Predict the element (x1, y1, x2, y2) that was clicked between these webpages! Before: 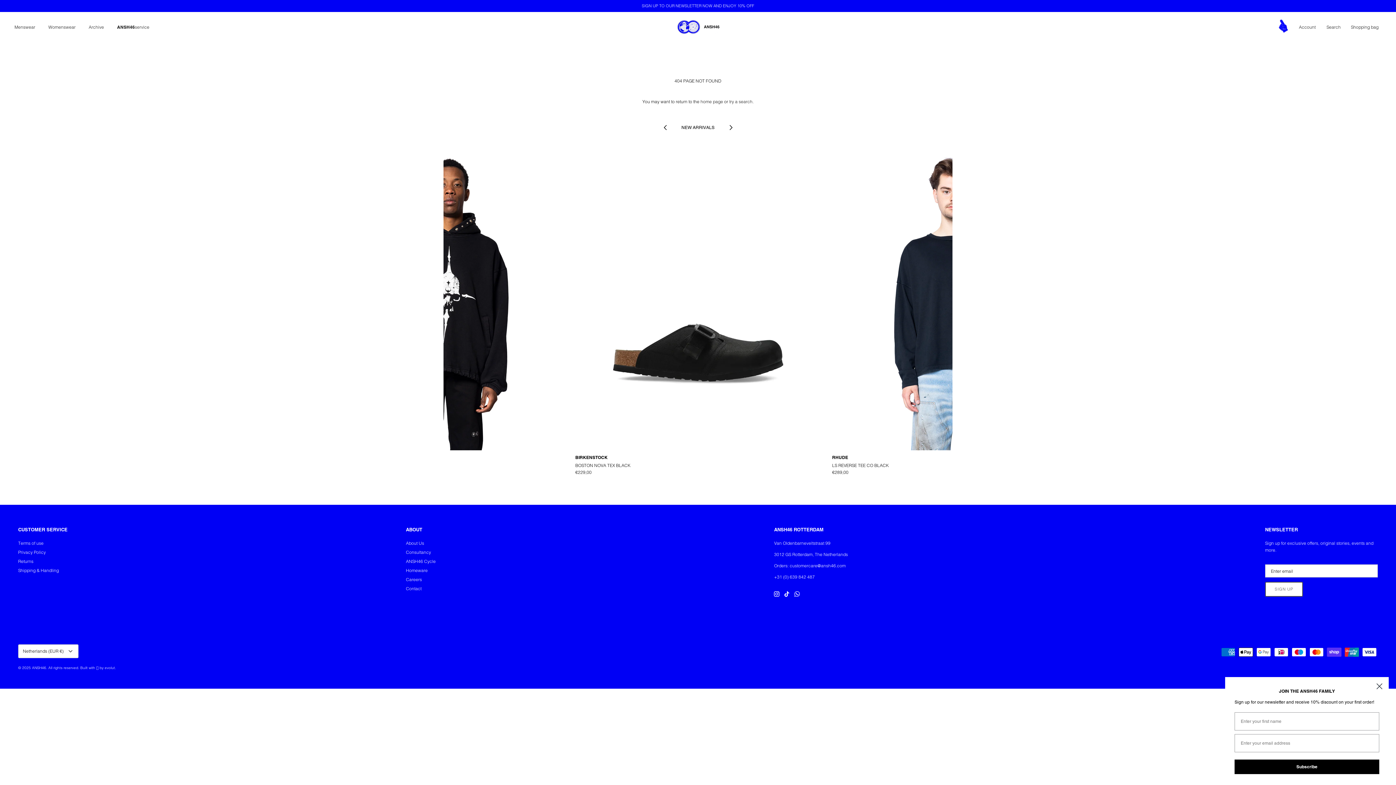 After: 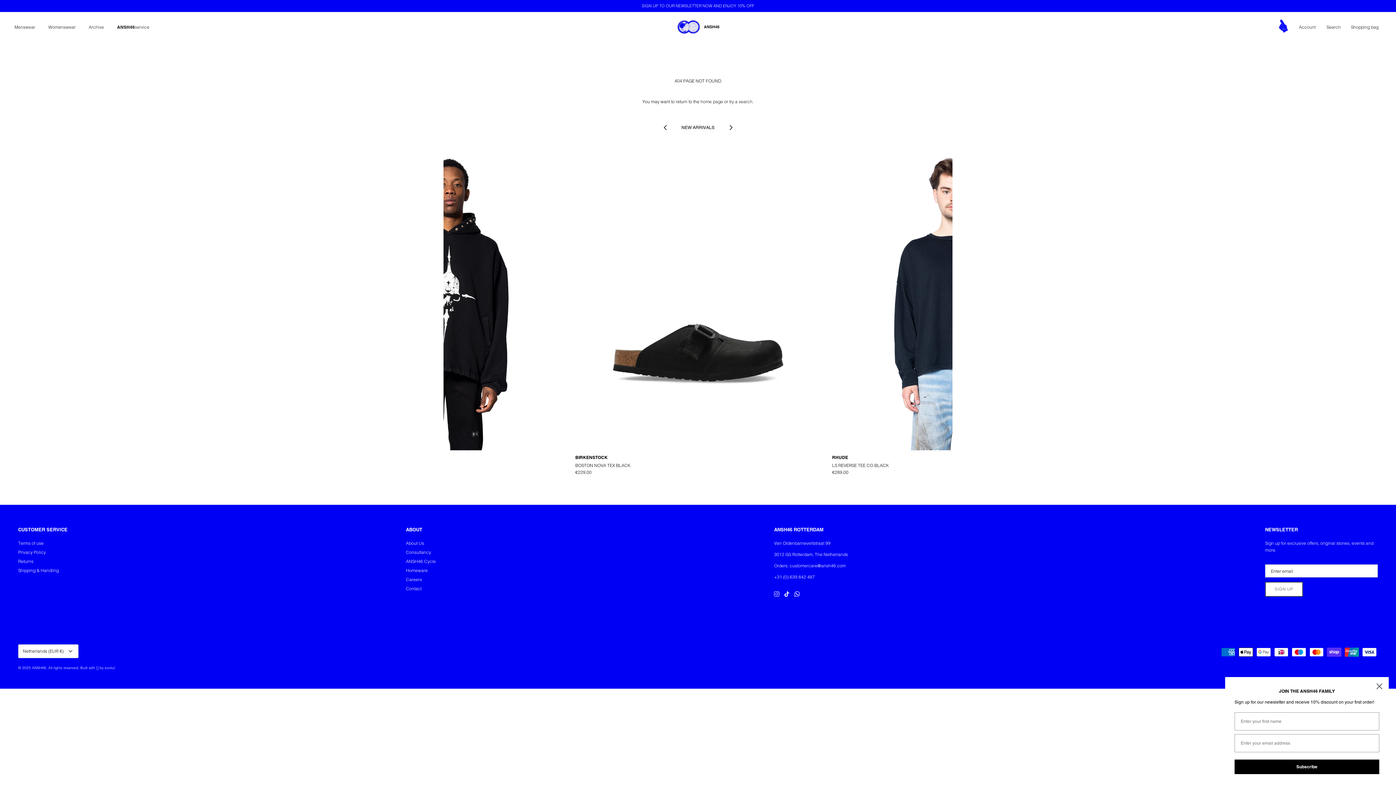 Action: bbox: (774, 591, 779, 597) label: Instagram